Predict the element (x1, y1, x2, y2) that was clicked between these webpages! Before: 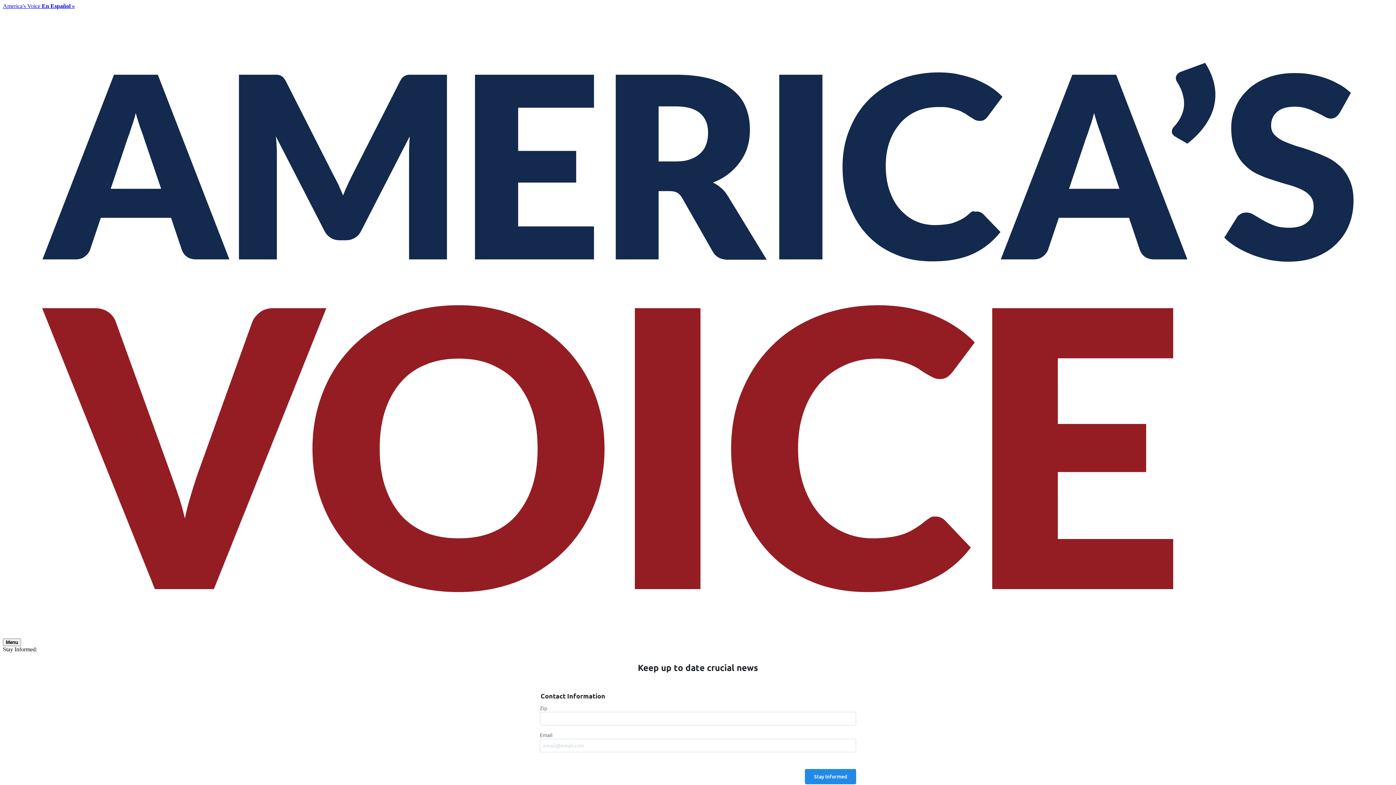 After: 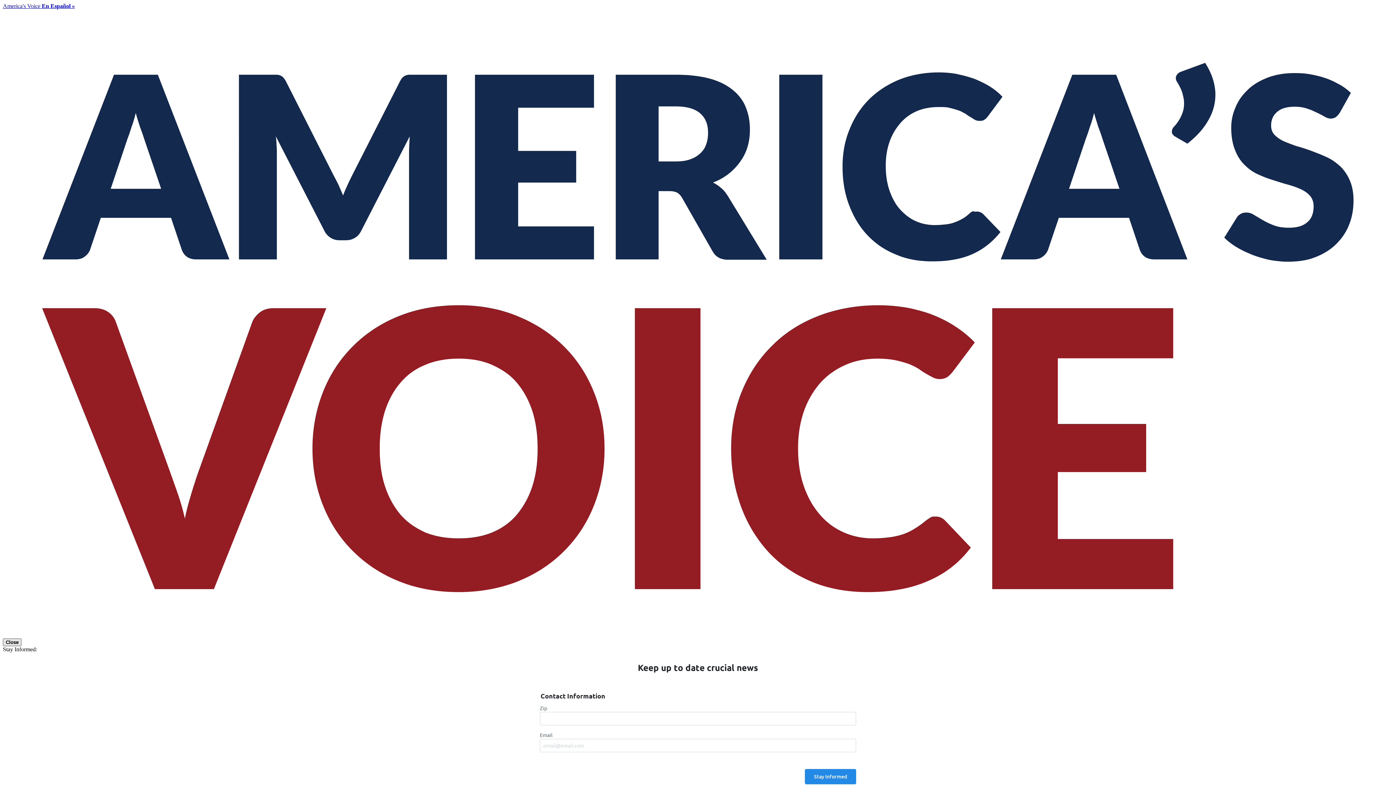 Action: label: Toggle Menu bbox: (2, 638, 21, 646)